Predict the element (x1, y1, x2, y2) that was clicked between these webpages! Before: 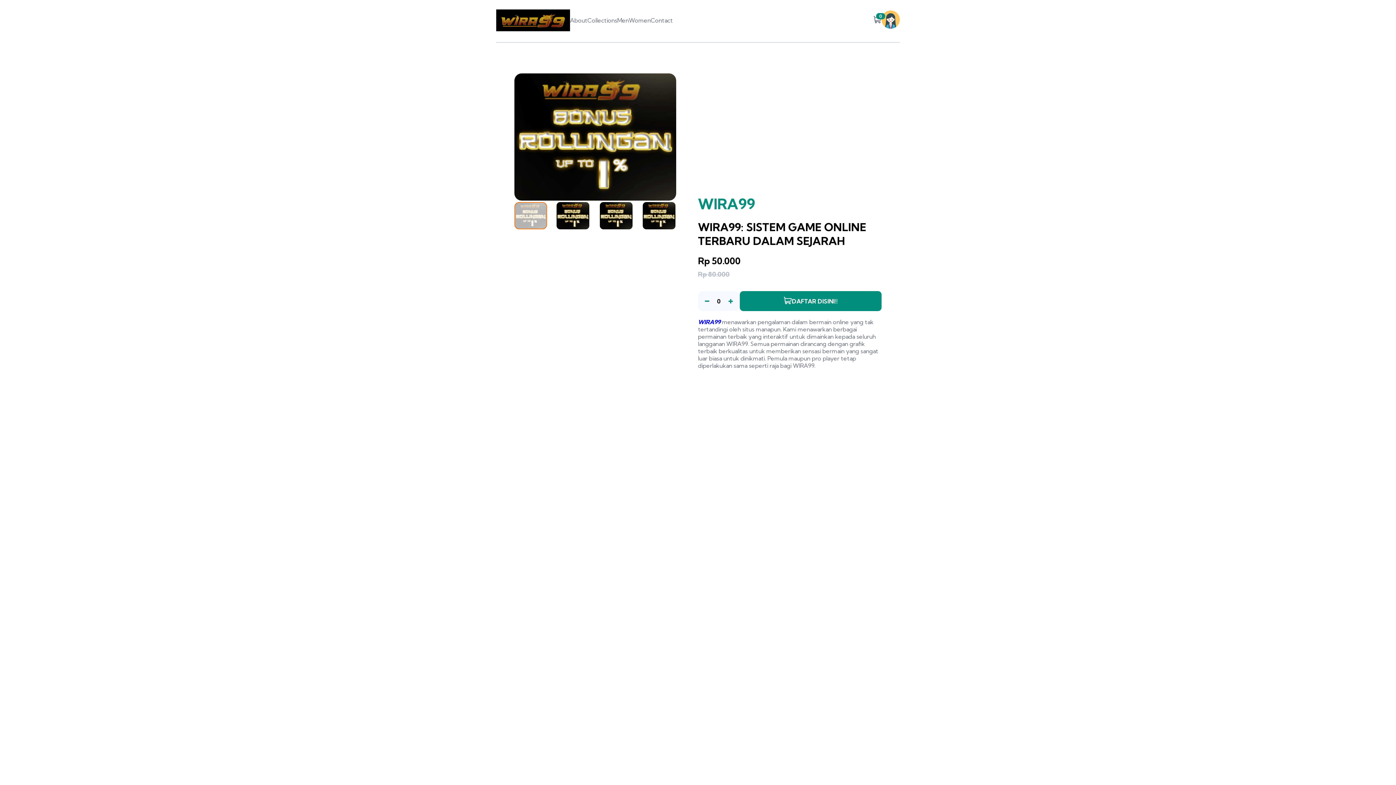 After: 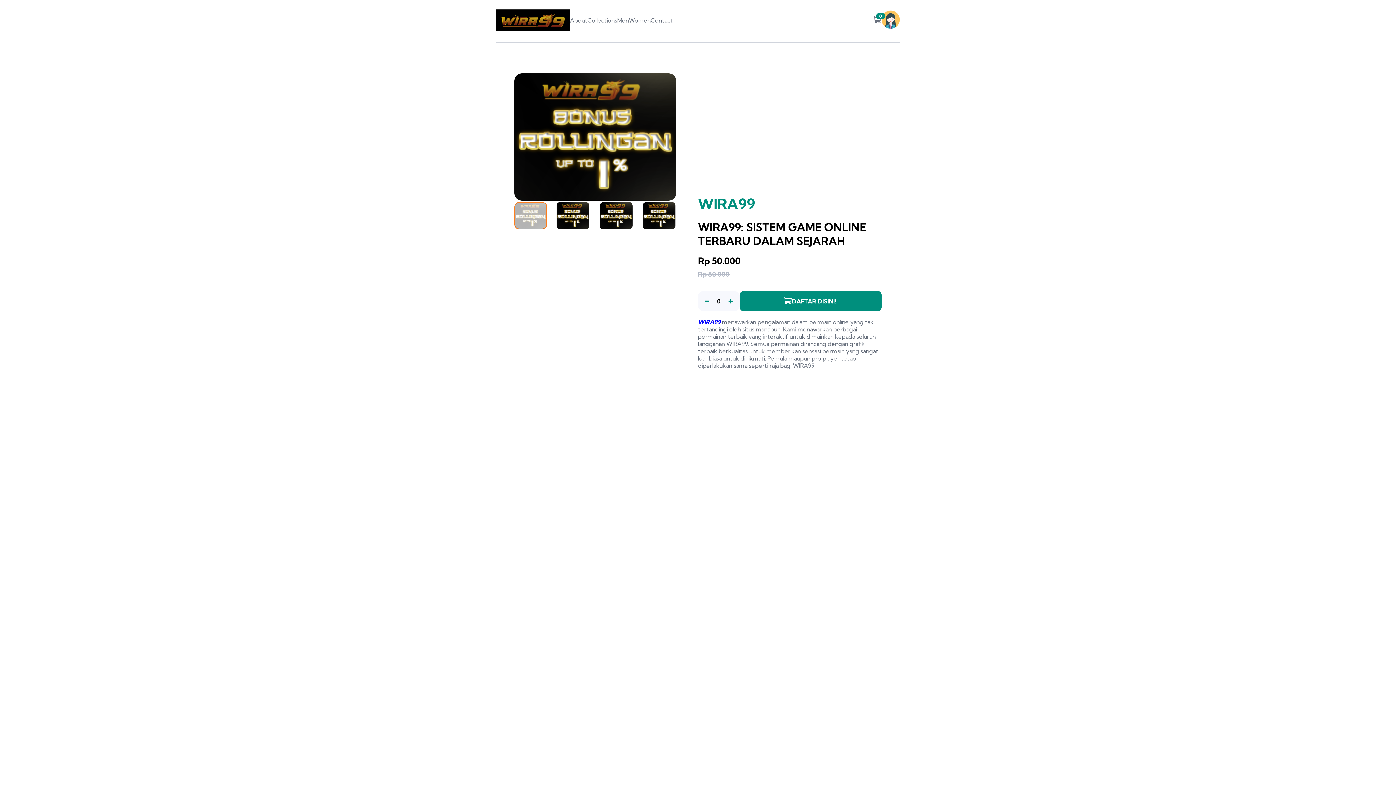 Action: bbox: (698, 318, 720, 325) label: WIRA99